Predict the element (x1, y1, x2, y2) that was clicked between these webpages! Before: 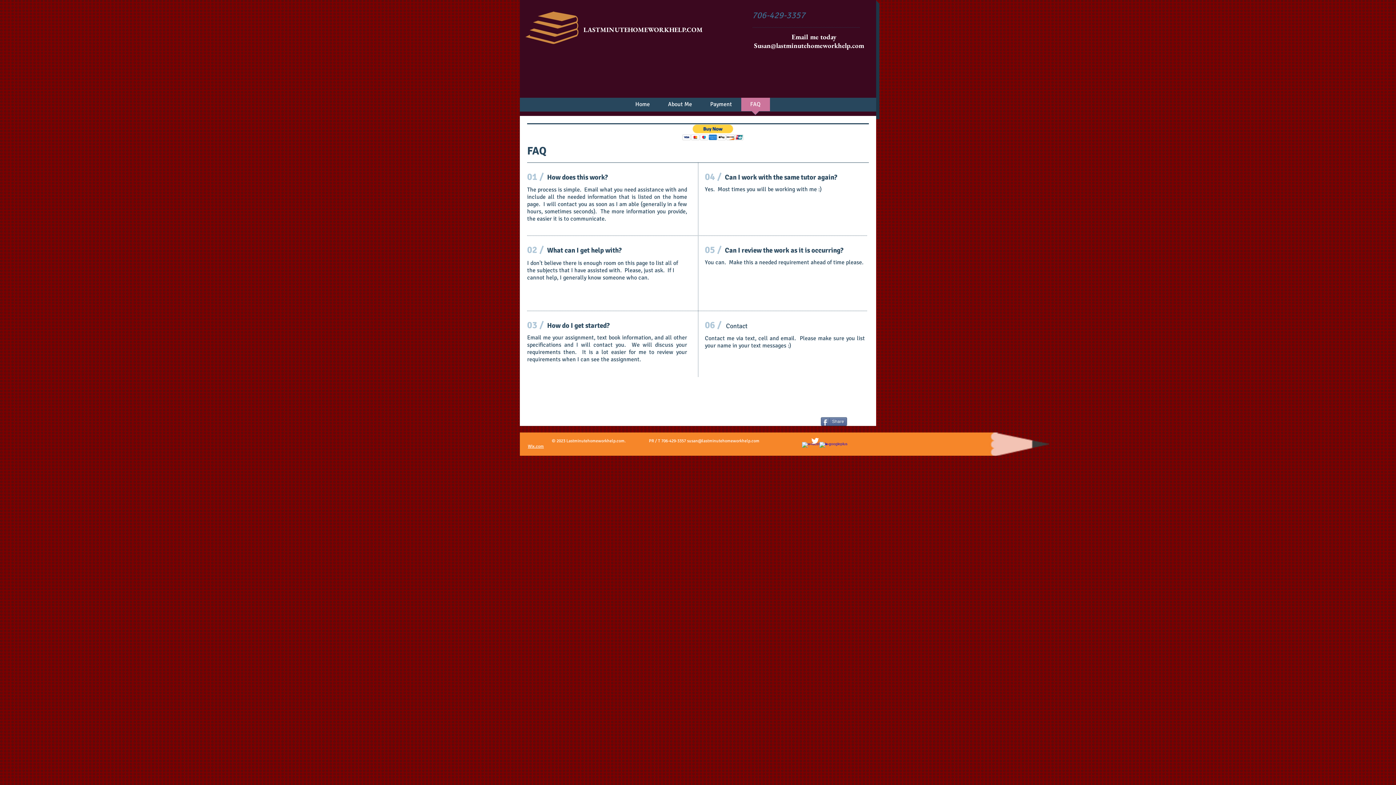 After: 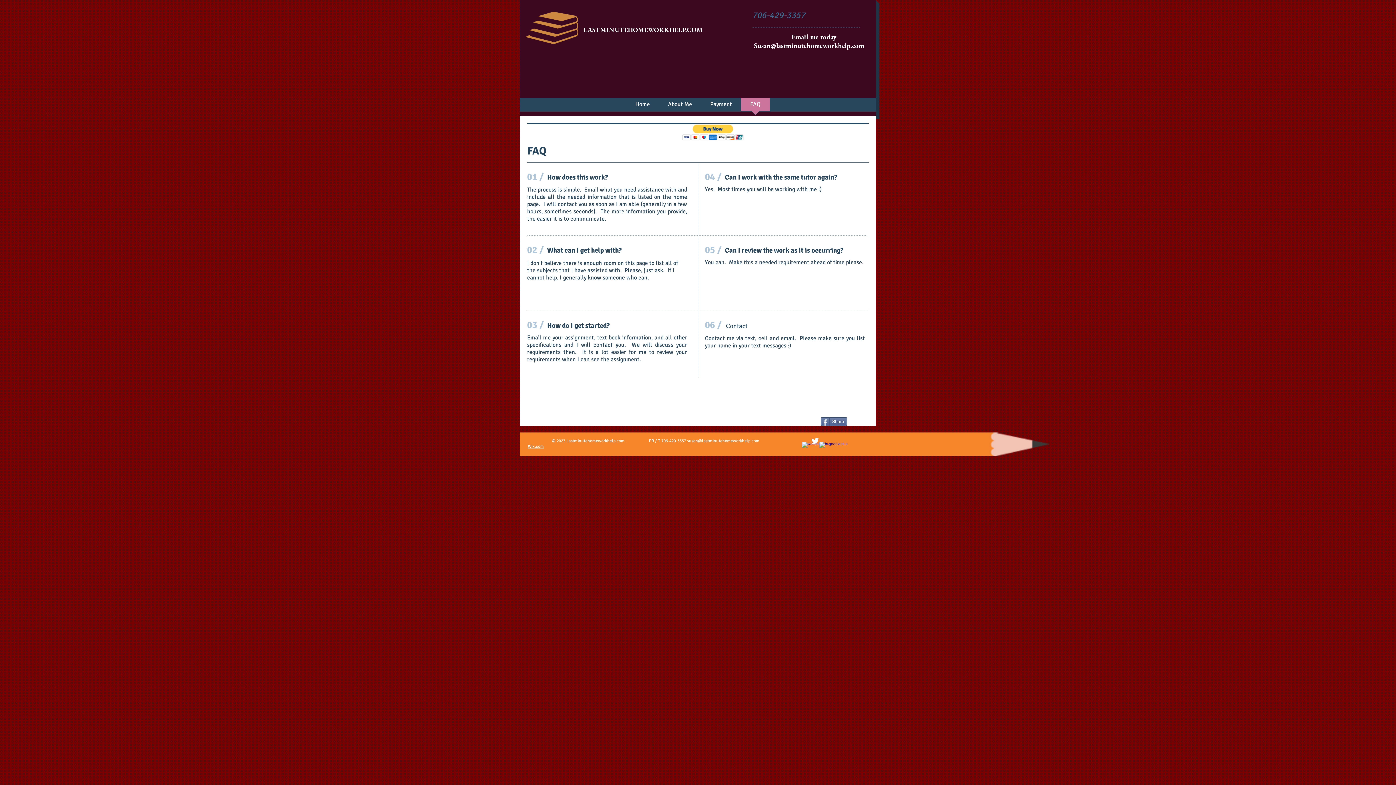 Action: label: FAQ bbox: (741, 97, 770, 116)